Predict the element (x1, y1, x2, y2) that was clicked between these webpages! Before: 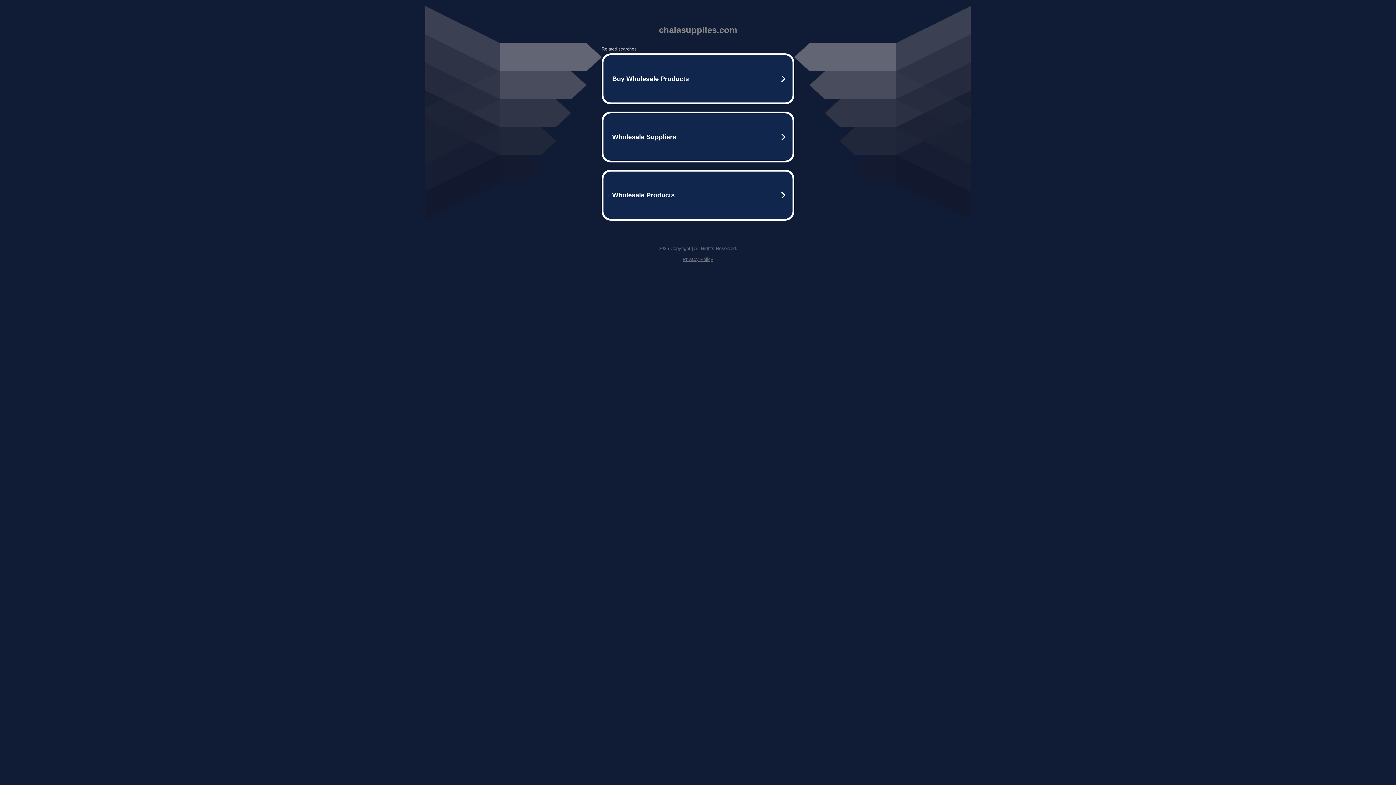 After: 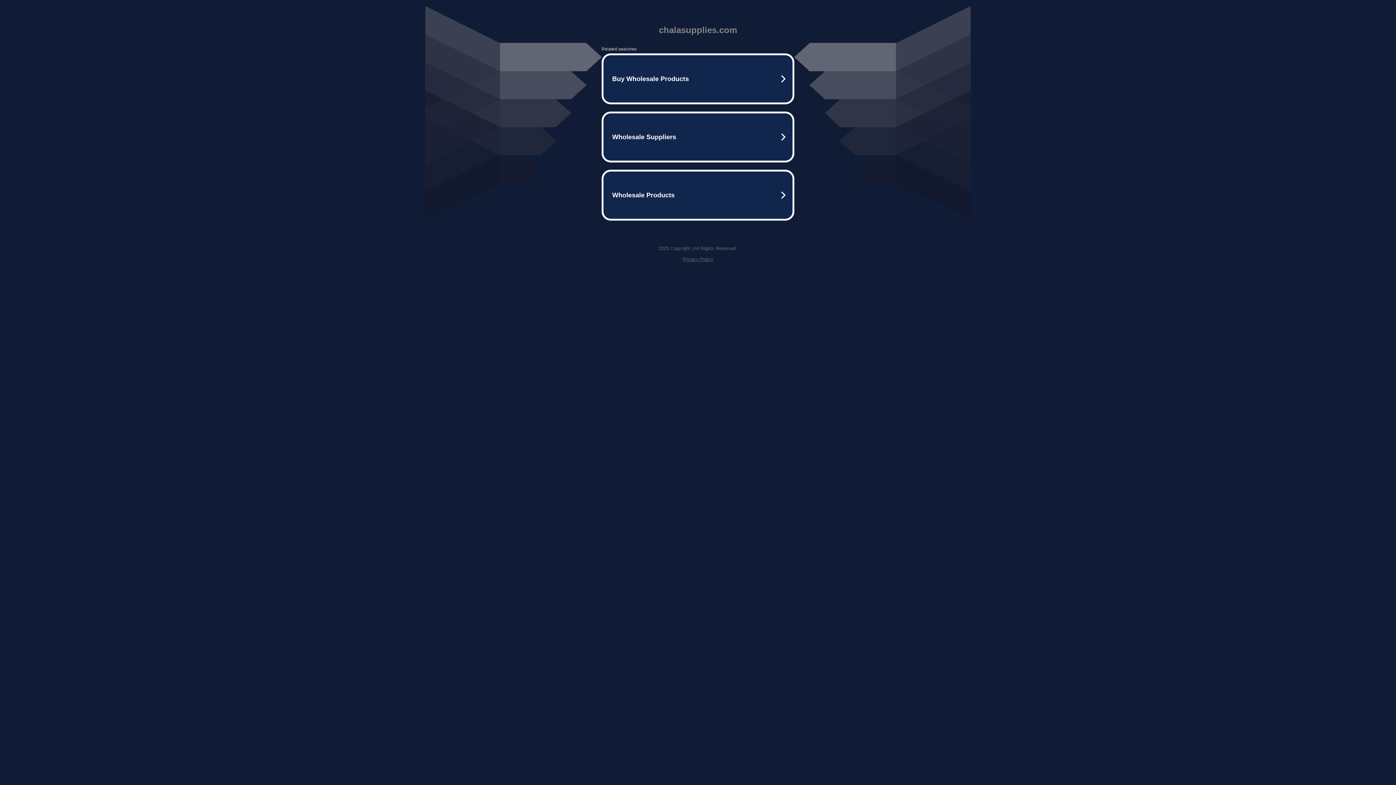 Action: label: Privacy Policy bbox: (682, 256, 713, 262)